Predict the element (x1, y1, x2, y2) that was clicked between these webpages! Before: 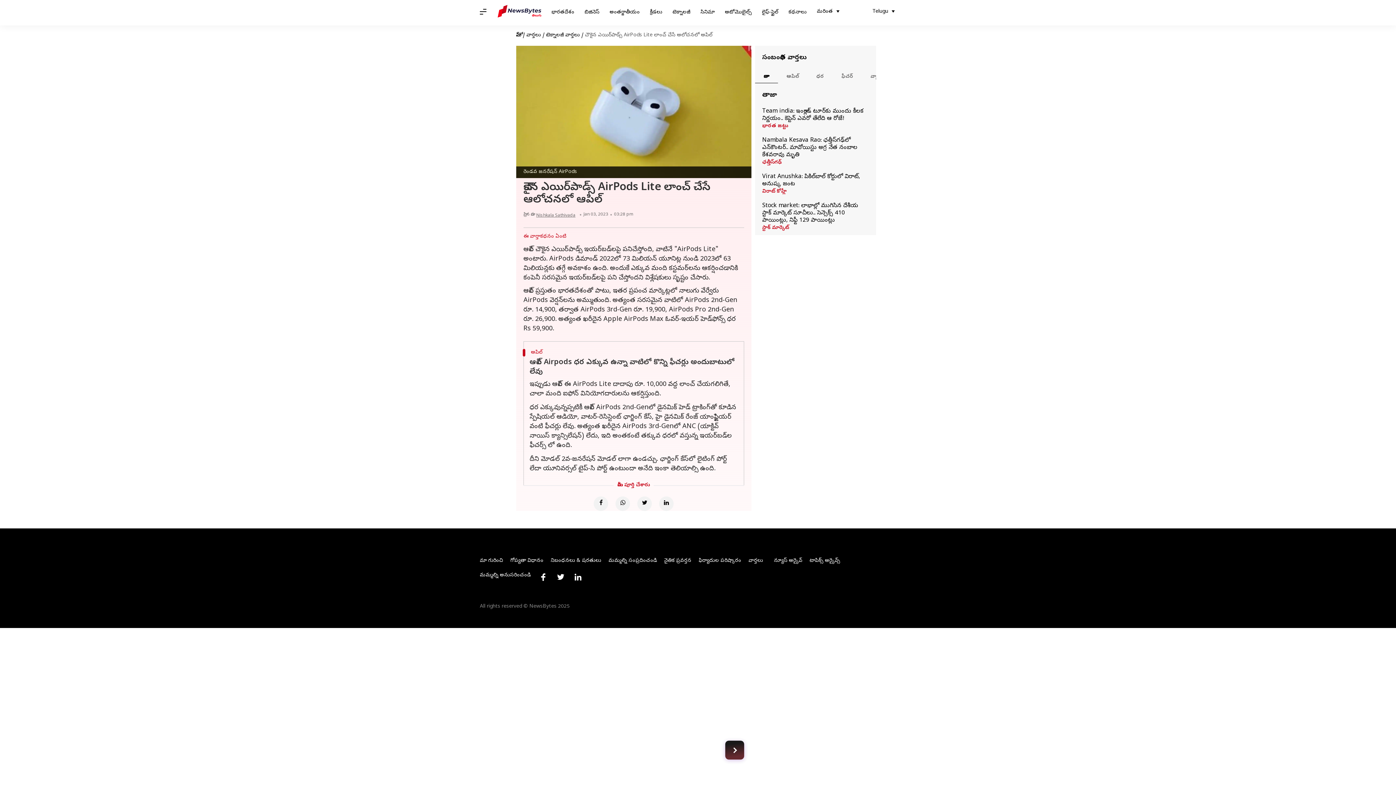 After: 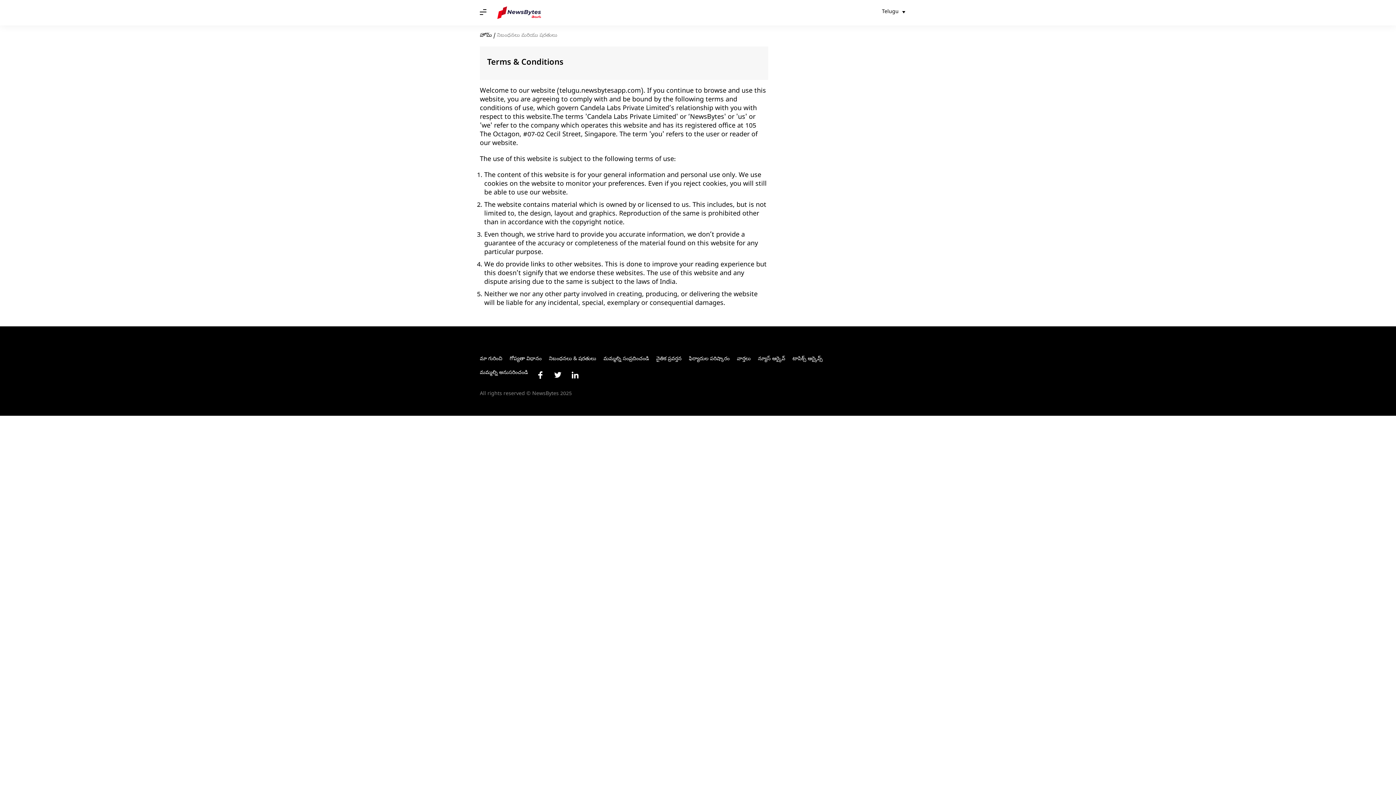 Action: label: నిబంధనలు & షరతులు bbox: (547, 557, 605, 565)